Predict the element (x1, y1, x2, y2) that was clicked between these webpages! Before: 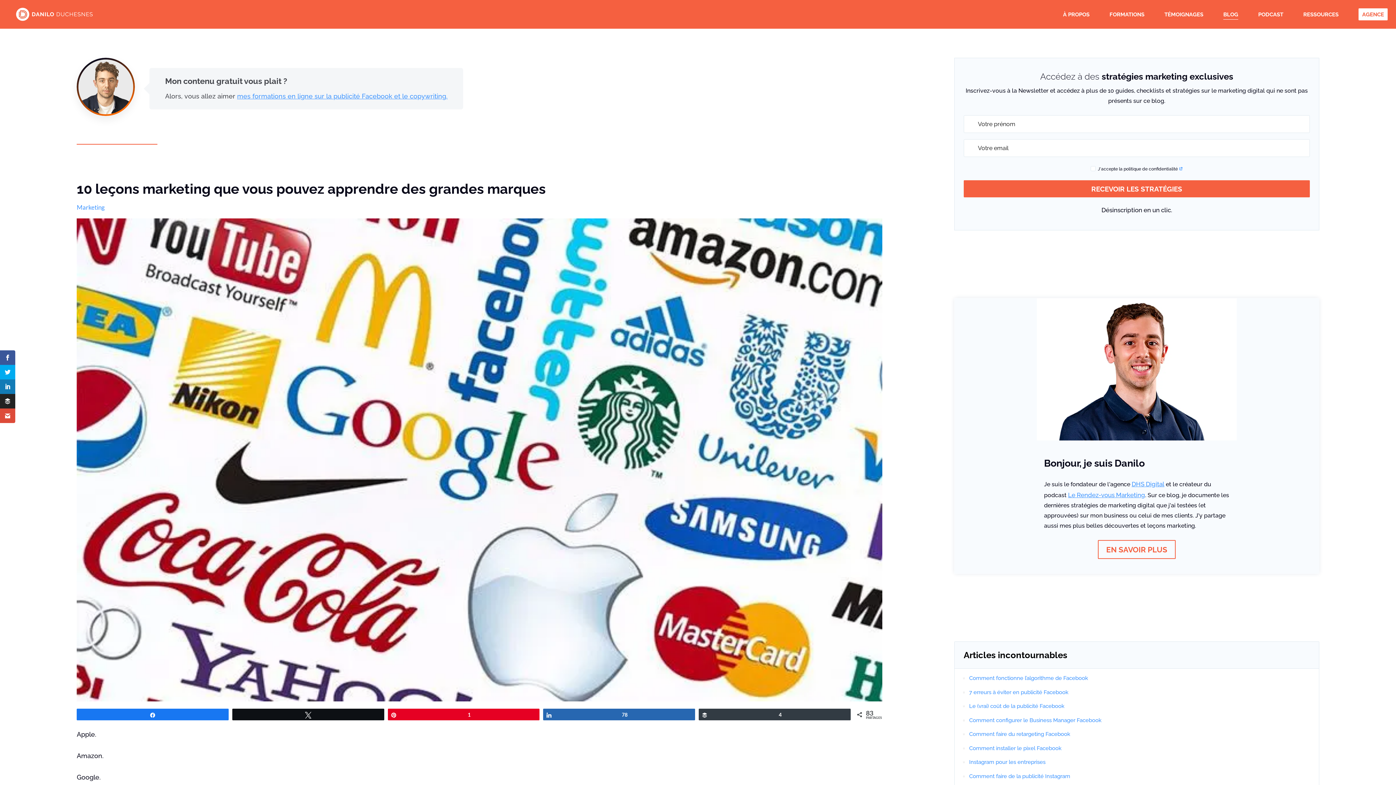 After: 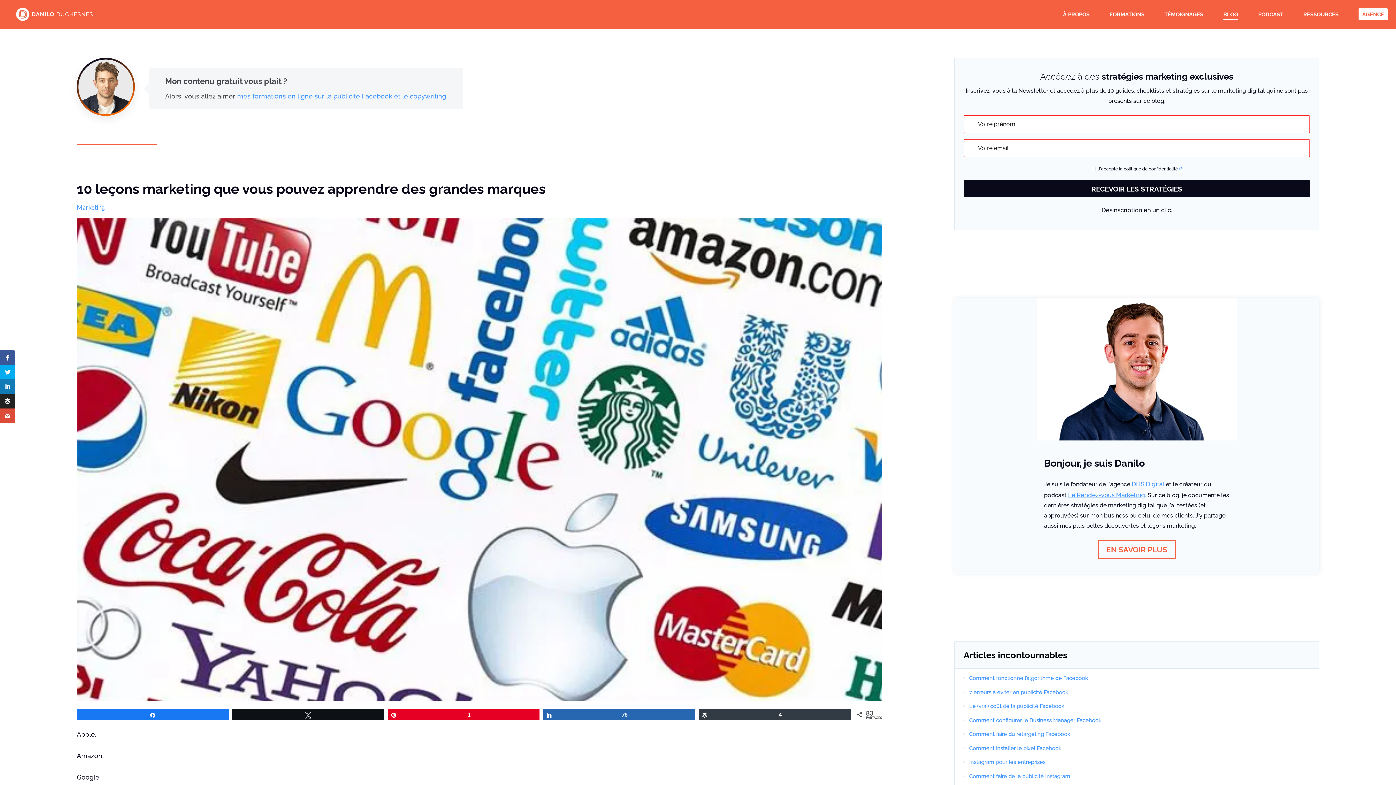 Action: bbox: (963, 180, 1310, 197) label: RECEVOIR LES STRATÉGIES